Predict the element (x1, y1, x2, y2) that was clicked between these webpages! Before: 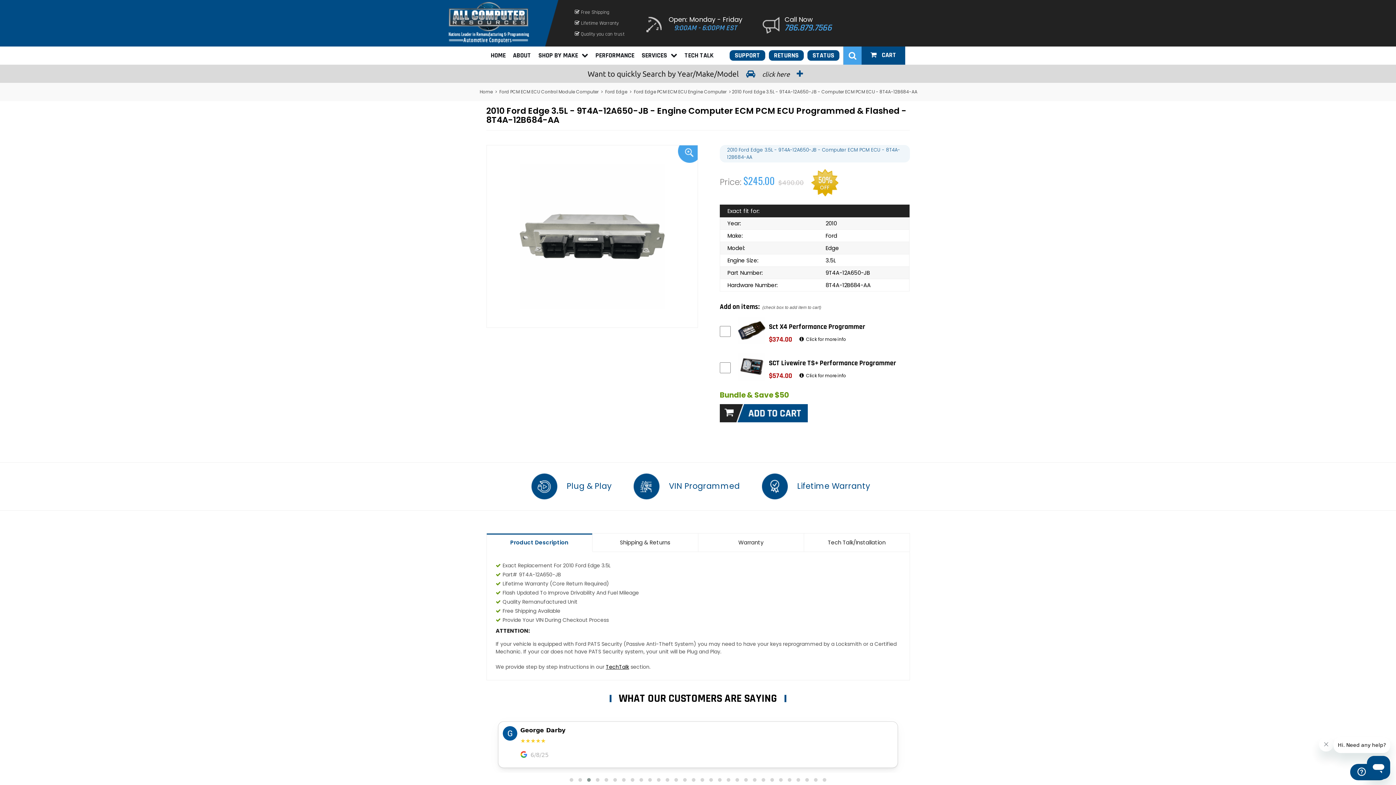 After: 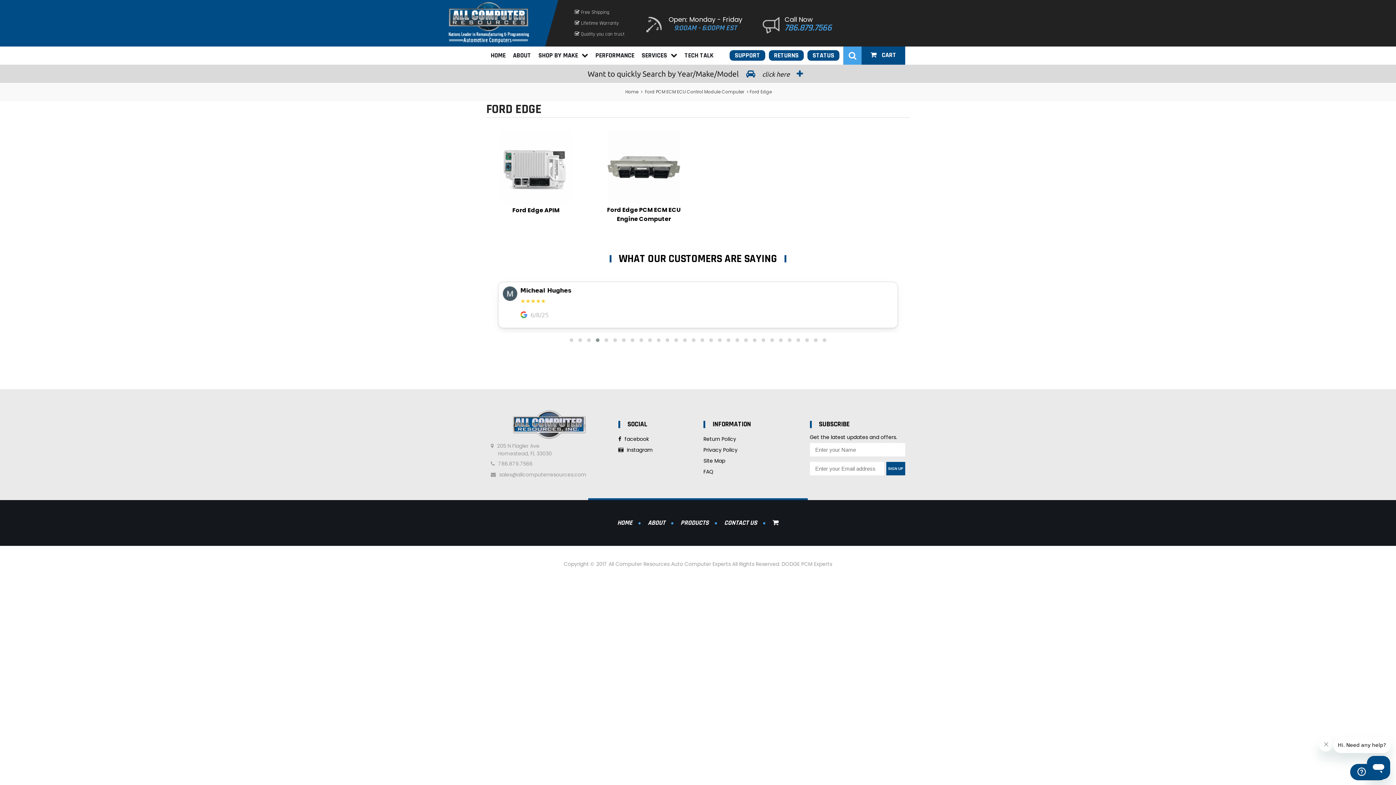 Action: label: Ford Edge bbox: (604, 88, 628, 94)